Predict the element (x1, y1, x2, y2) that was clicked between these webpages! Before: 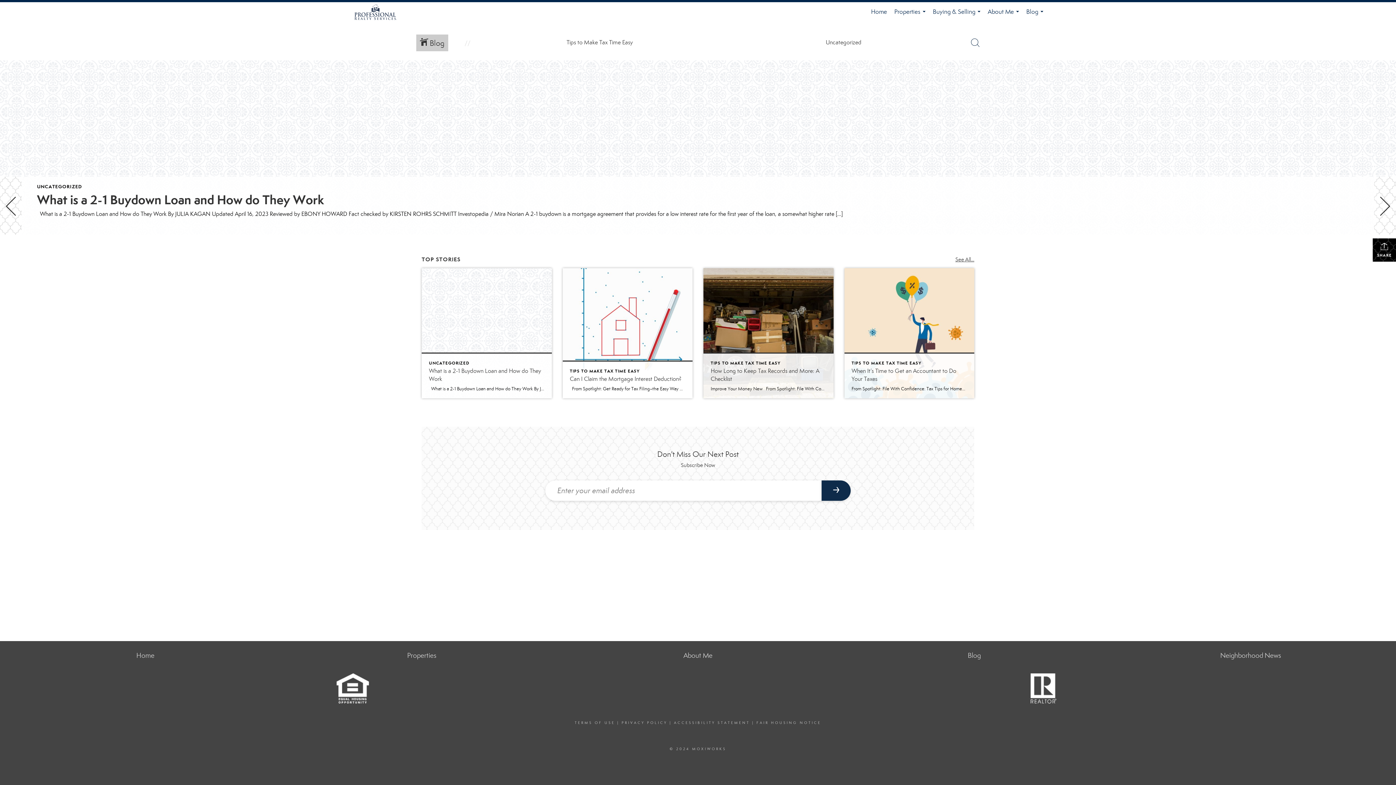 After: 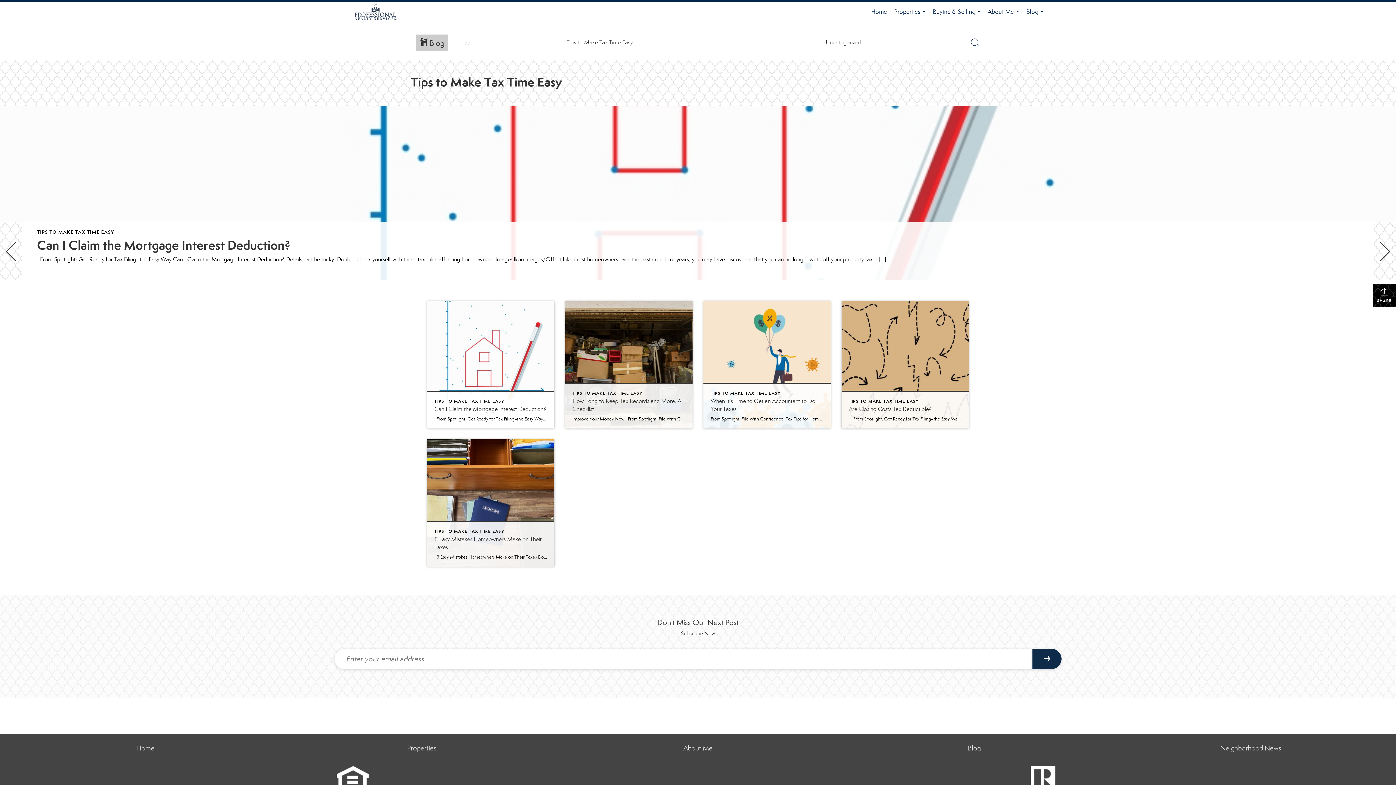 Action: label: Tips to Make Tax Time Easy bbox: (477, 31, 721, 54)